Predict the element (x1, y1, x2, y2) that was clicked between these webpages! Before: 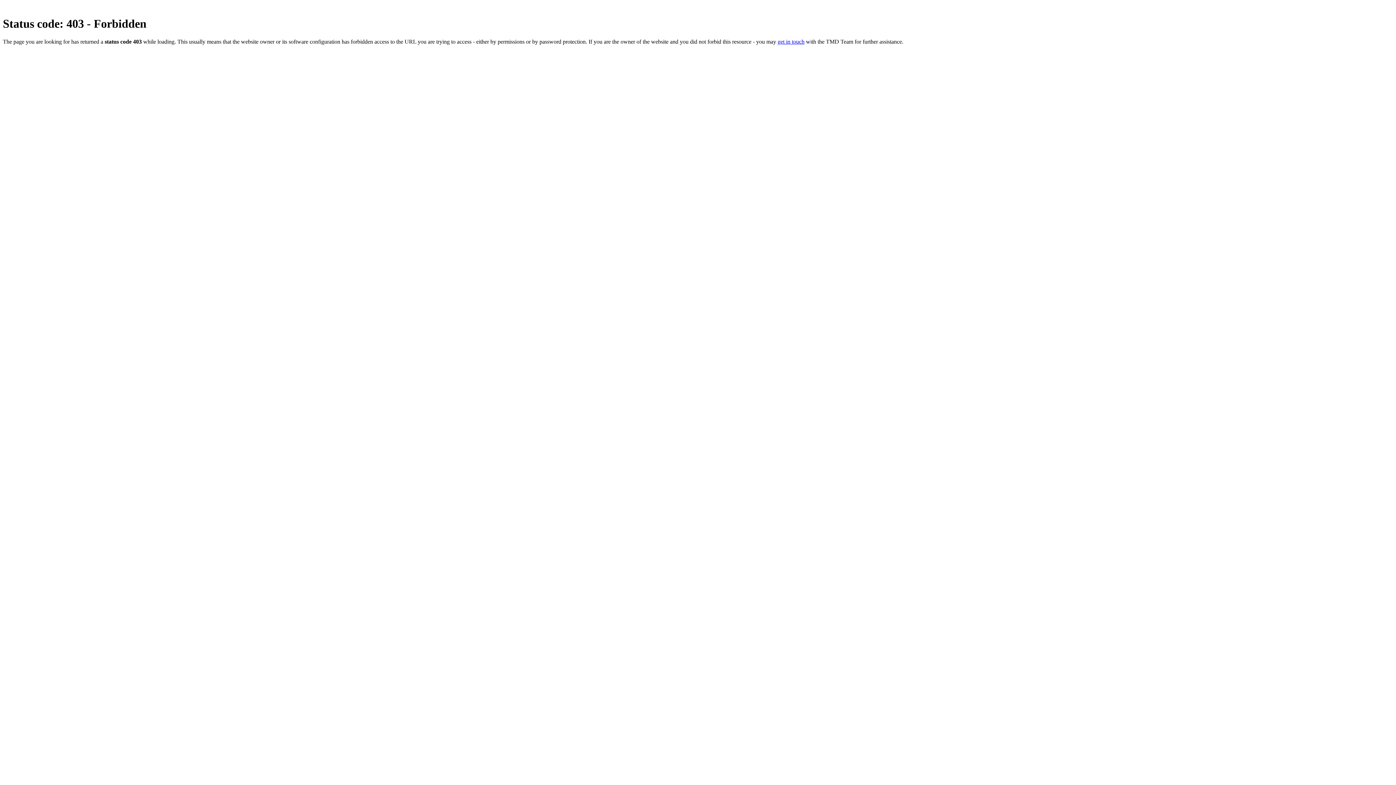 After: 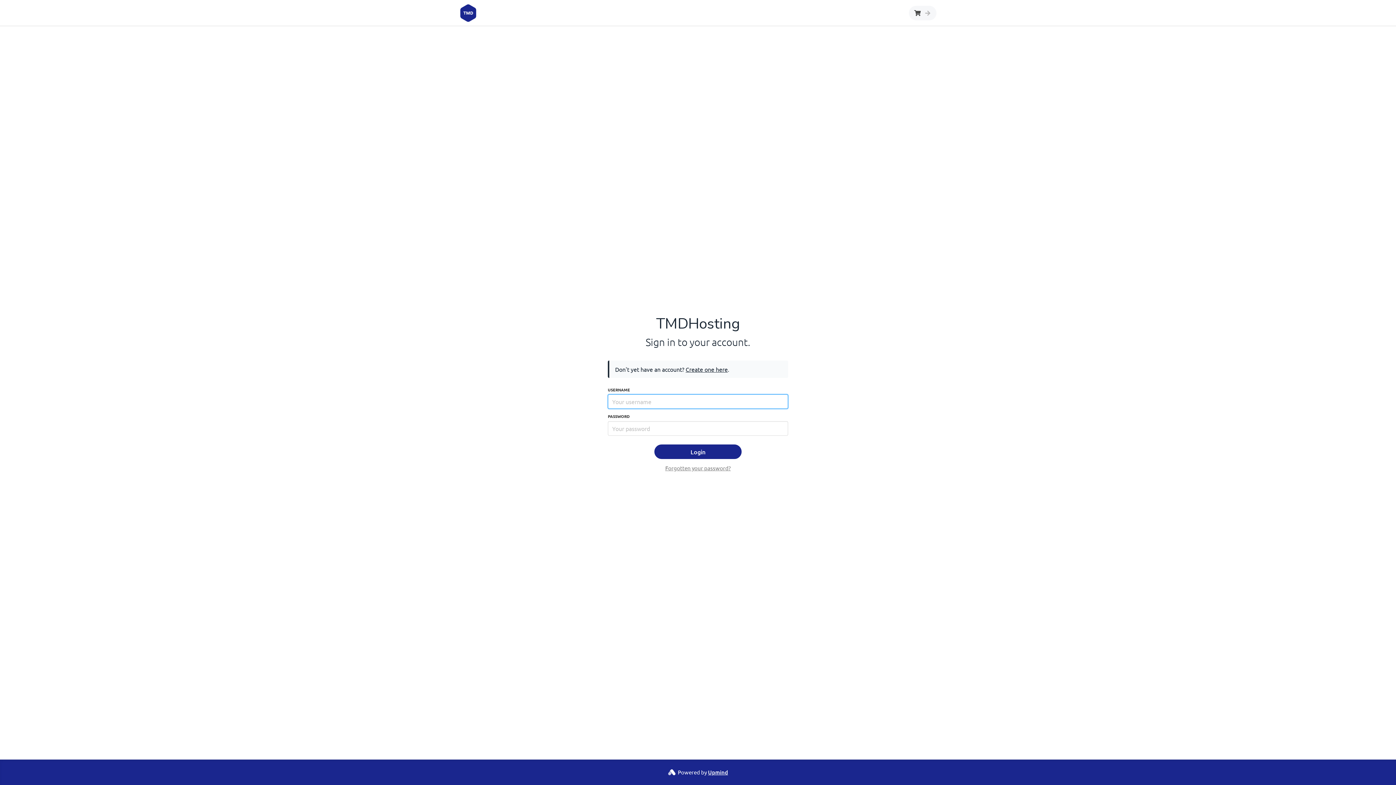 Action: label: get in touch bbox: (777, 38, 804, 44)